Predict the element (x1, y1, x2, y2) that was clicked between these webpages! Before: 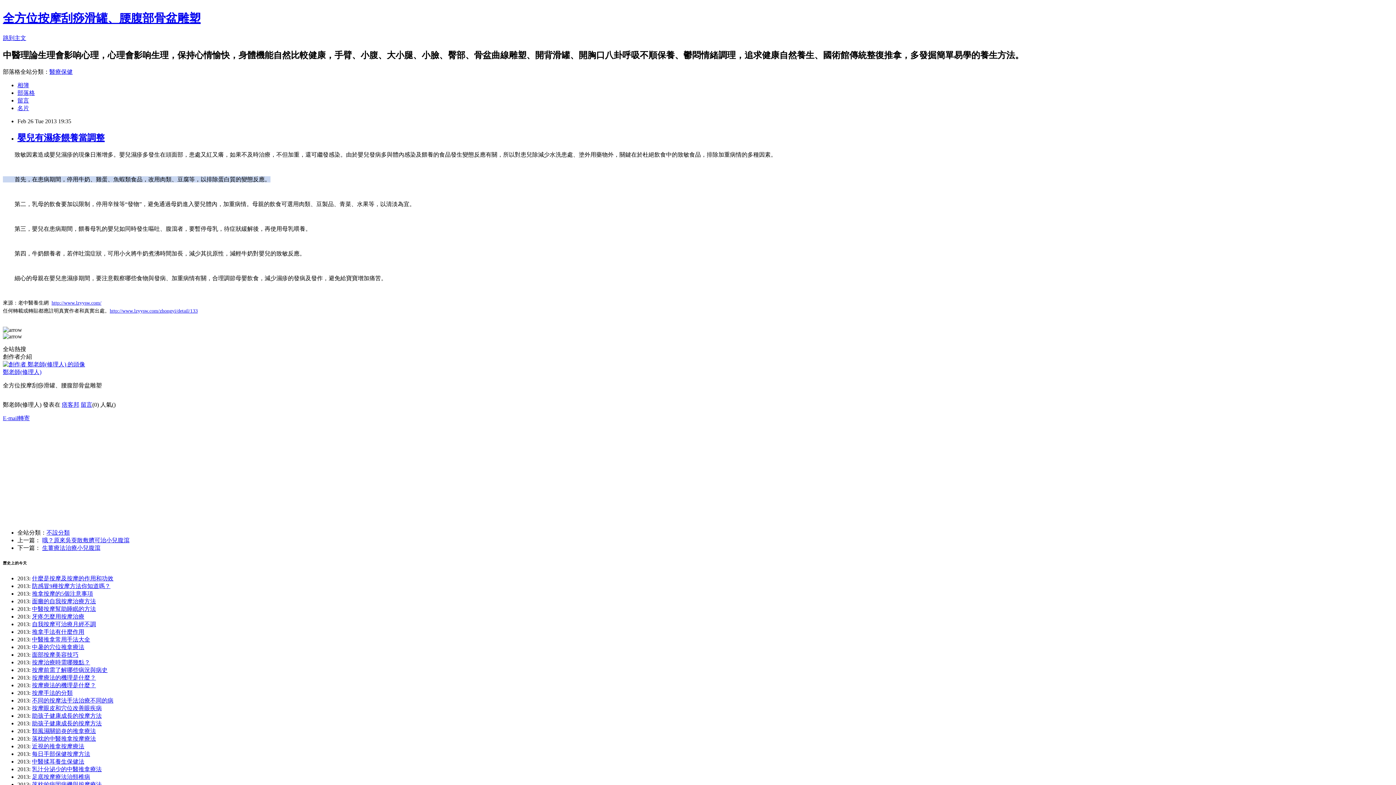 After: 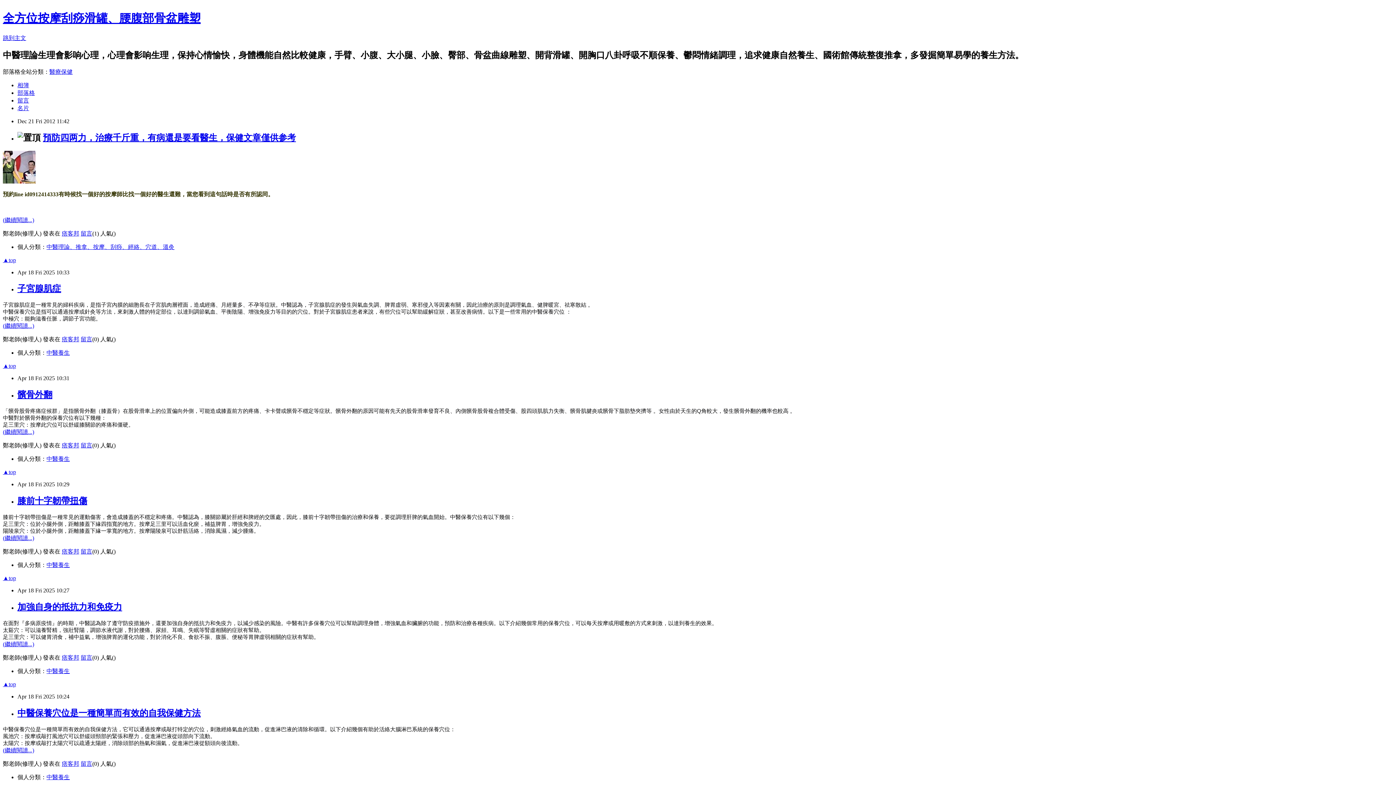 Action: label: 全方位按摩刮痧滑罐、腰腹部骨盆雕塑 bbox: (2, 11, 200, 24)